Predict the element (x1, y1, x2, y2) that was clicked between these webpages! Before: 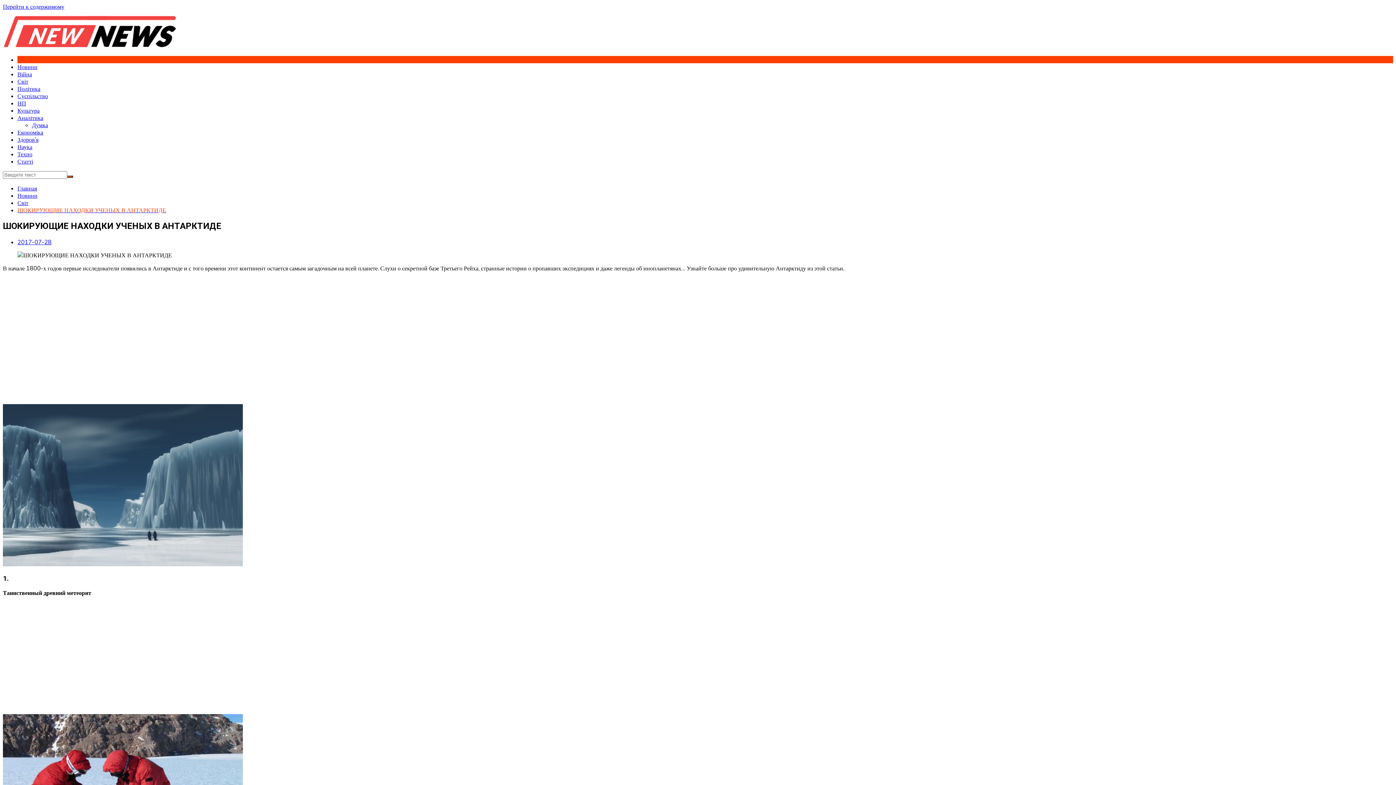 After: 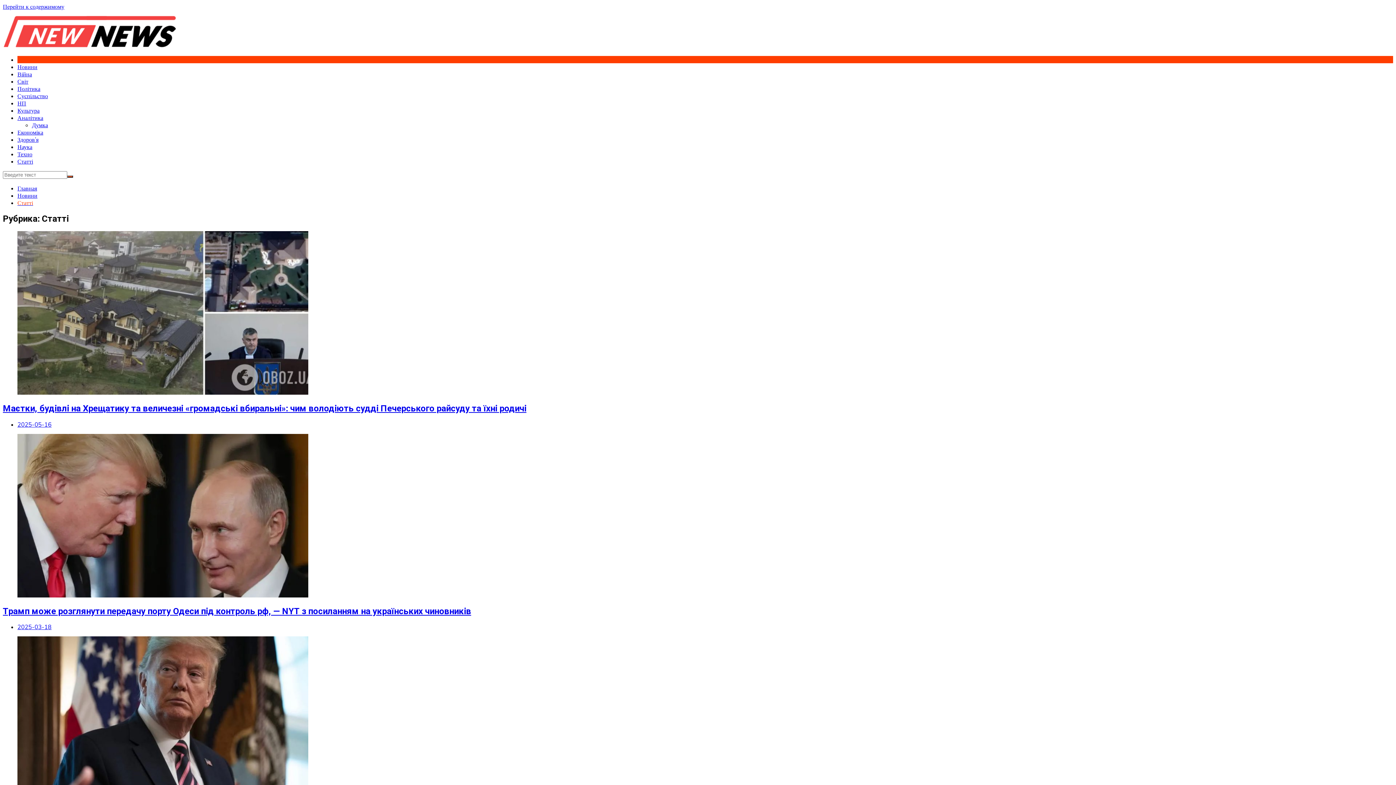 Action: label: Статті bbox: (17, 157, 33, 165)